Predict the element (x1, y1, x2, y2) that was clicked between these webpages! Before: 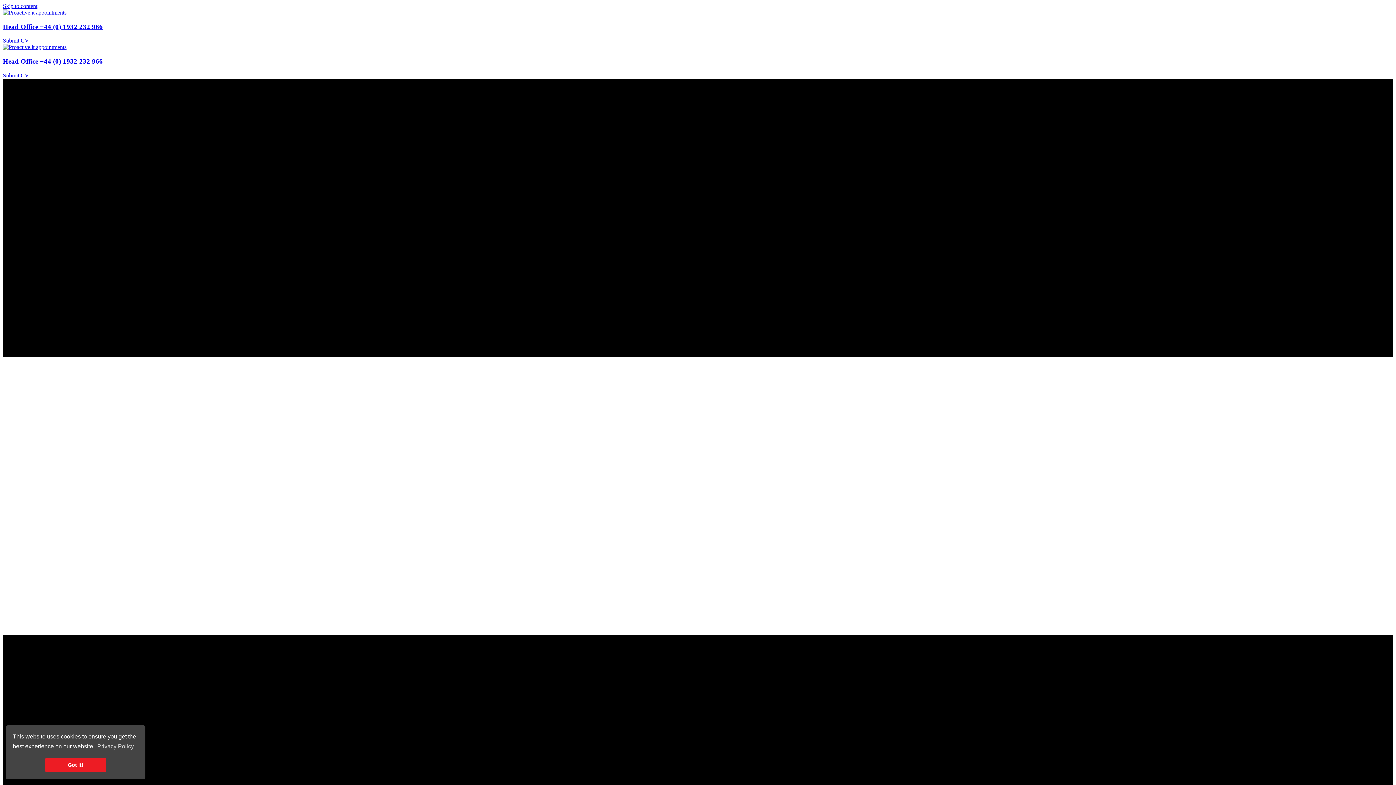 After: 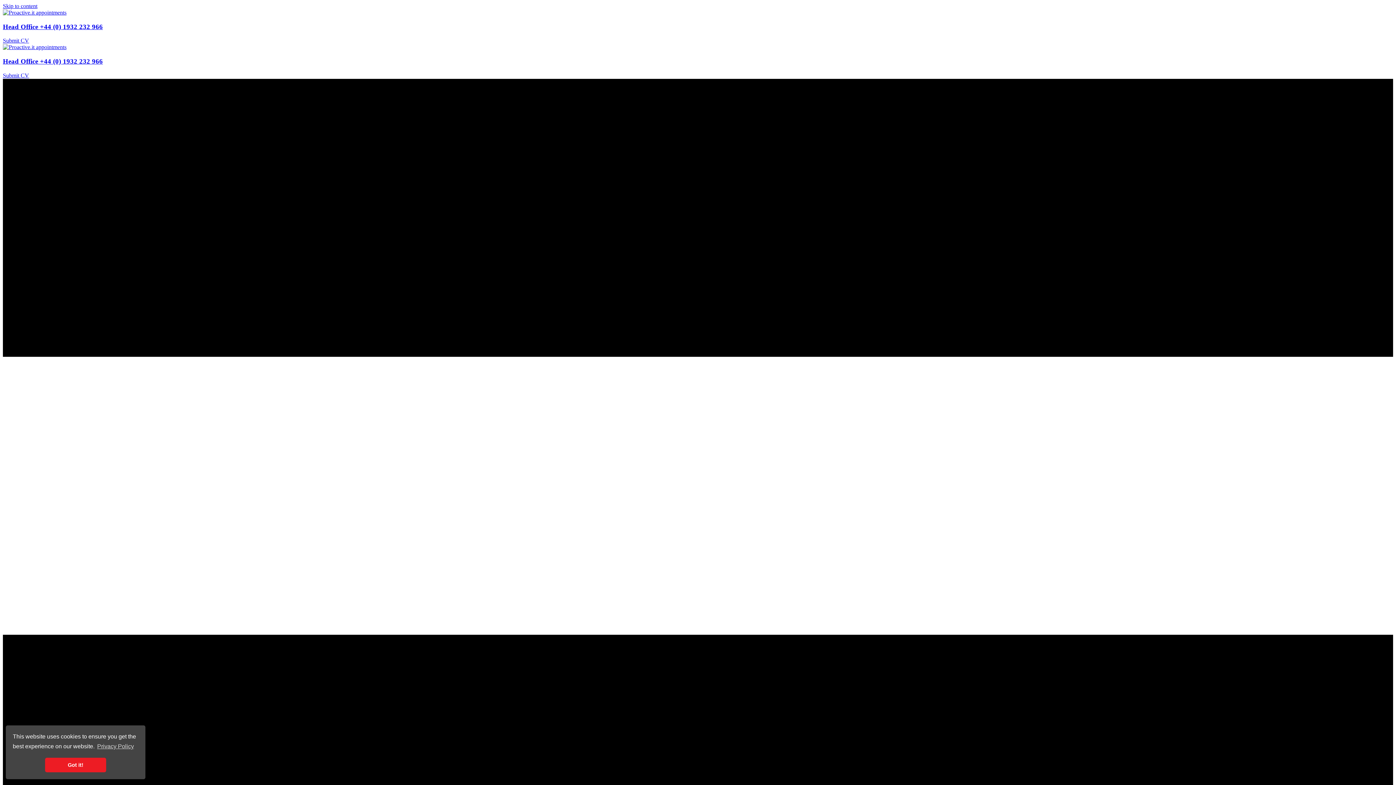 Action: bbox: (2, 22, 102, 30) label: Head Office +44 (0) 1932 232 966